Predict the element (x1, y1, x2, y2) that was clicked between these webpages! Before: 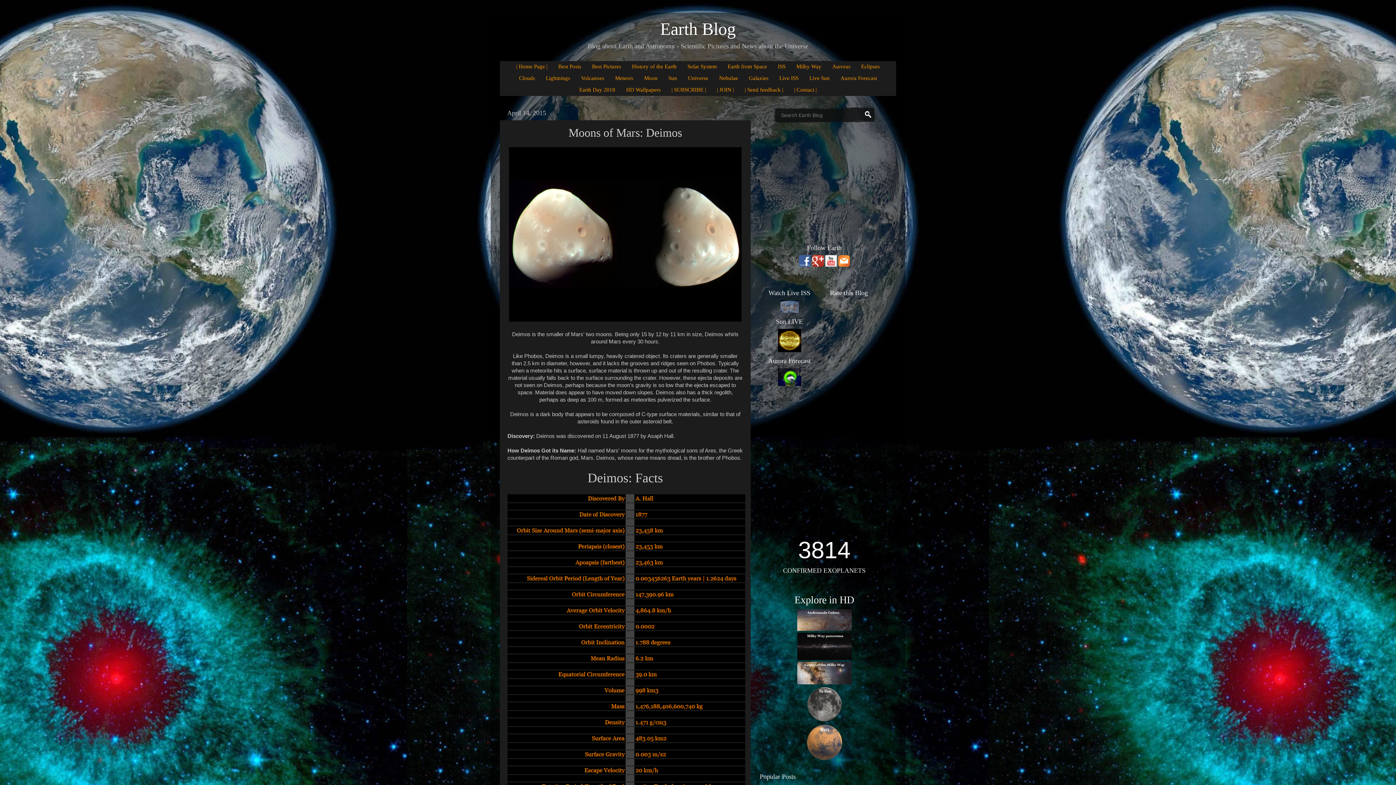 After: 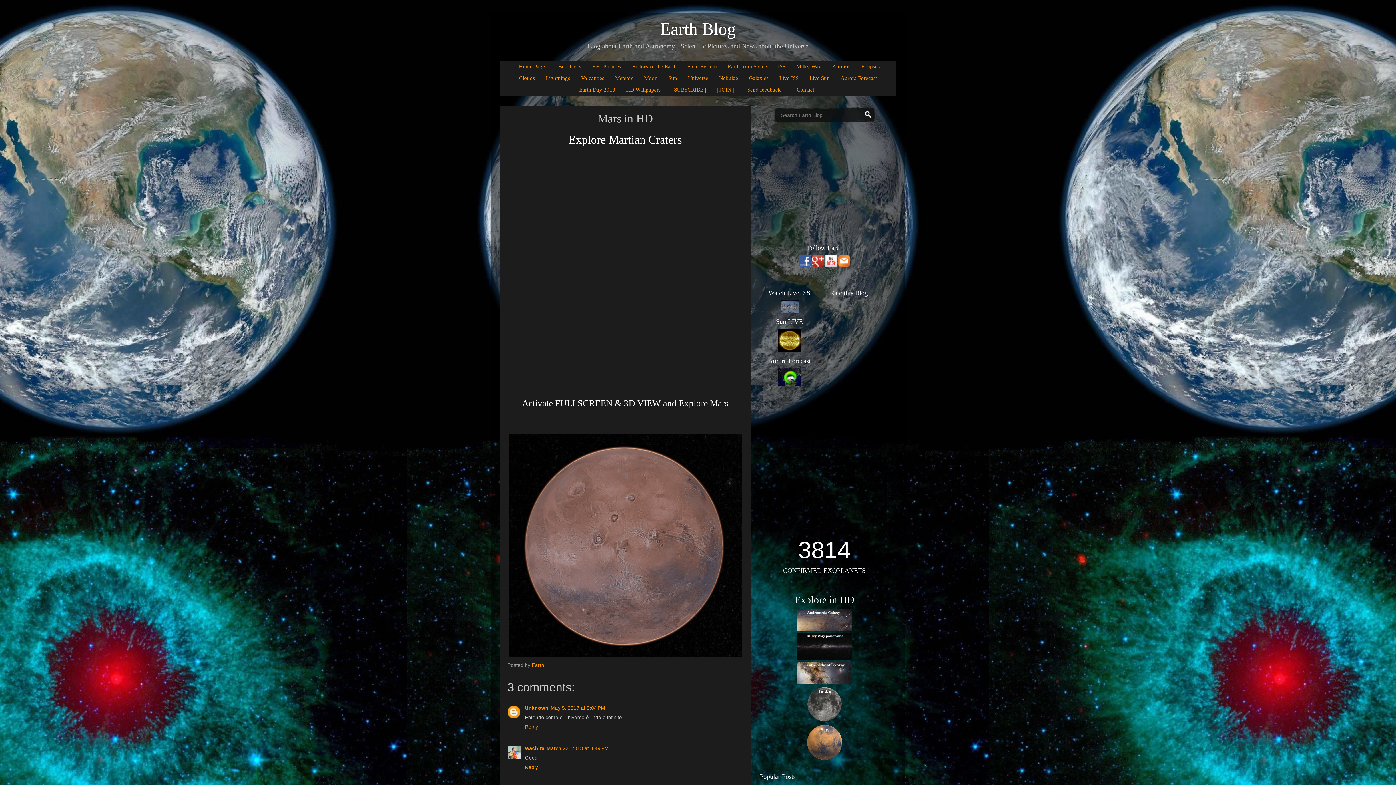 Action: bbox: (806, 756, 842, 761)